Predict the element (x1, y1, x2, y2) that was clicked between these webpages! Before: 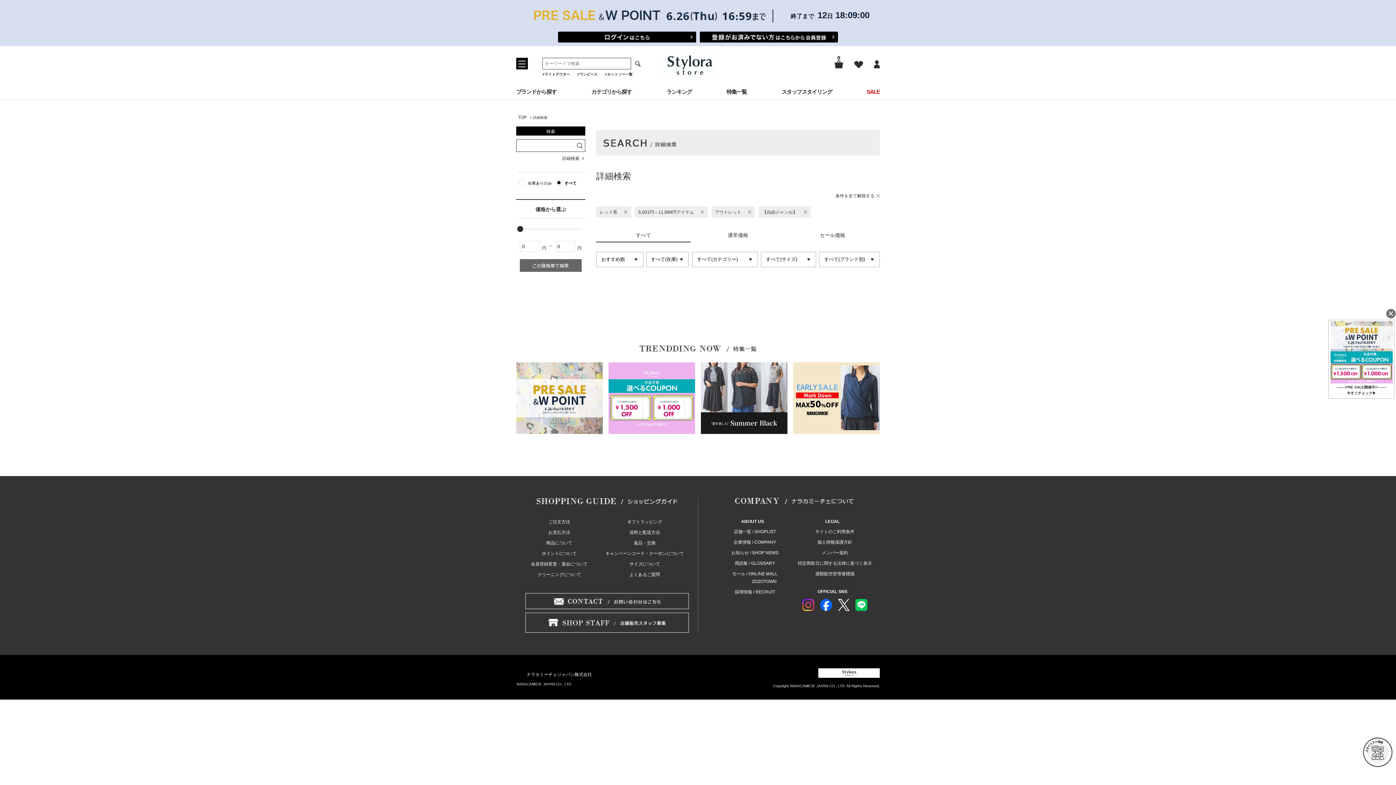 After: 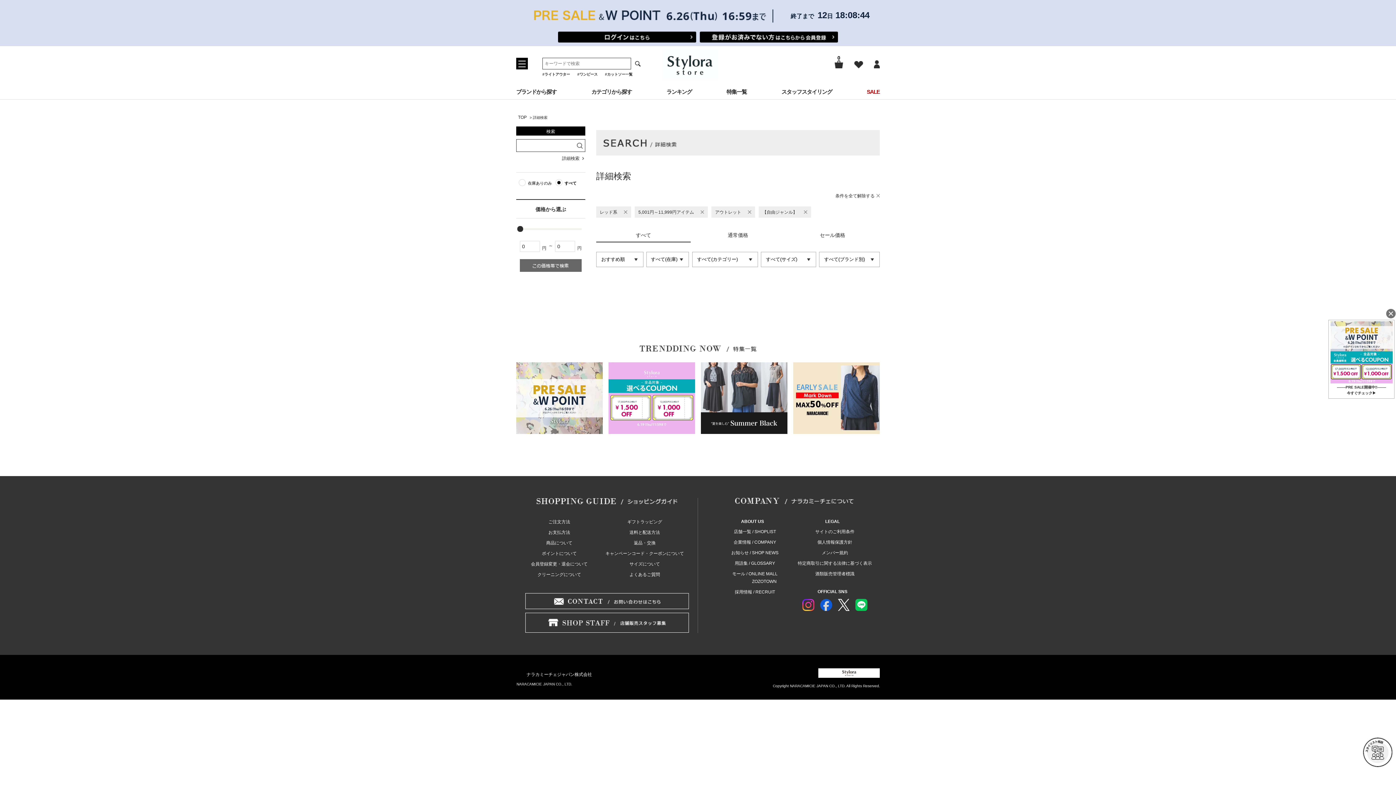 Action: bbox: (820, 602, 832, 607)